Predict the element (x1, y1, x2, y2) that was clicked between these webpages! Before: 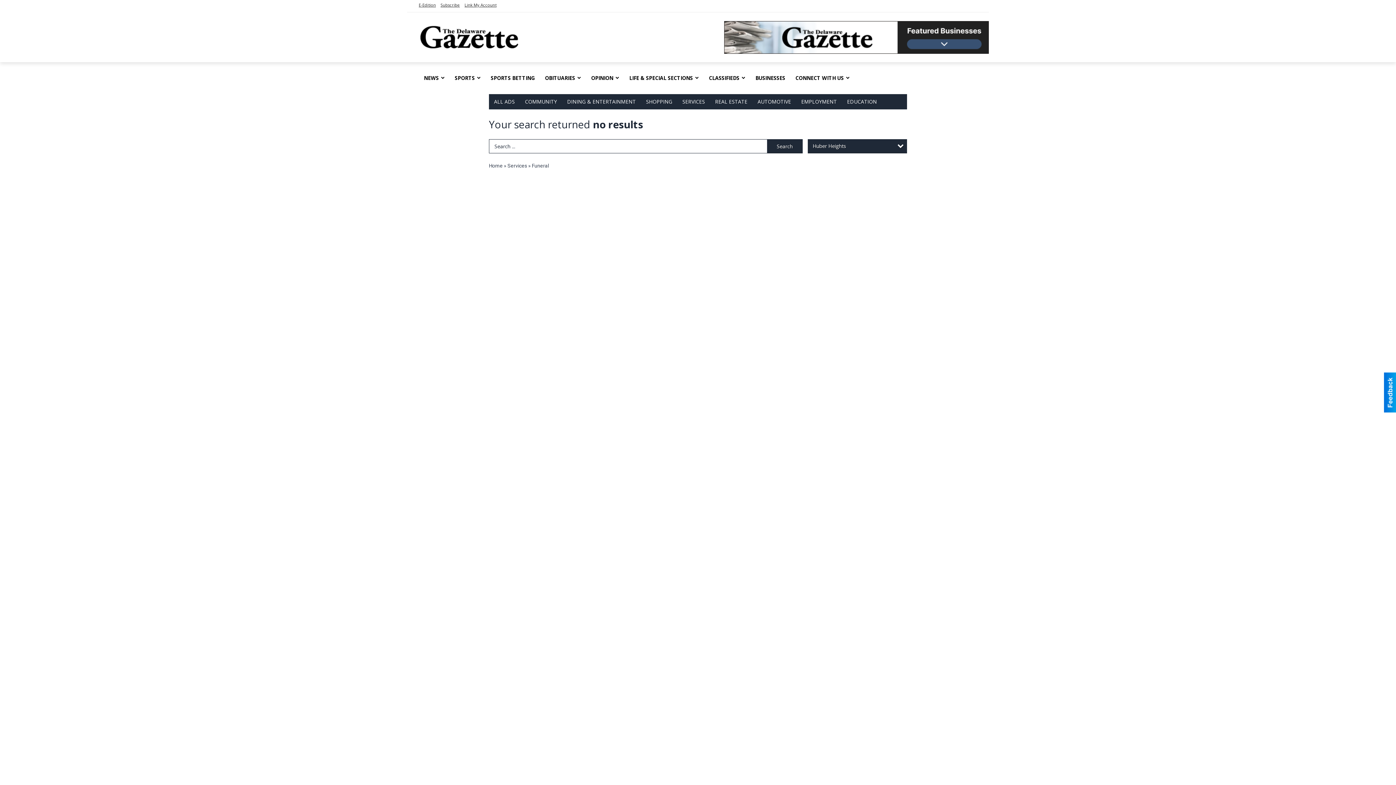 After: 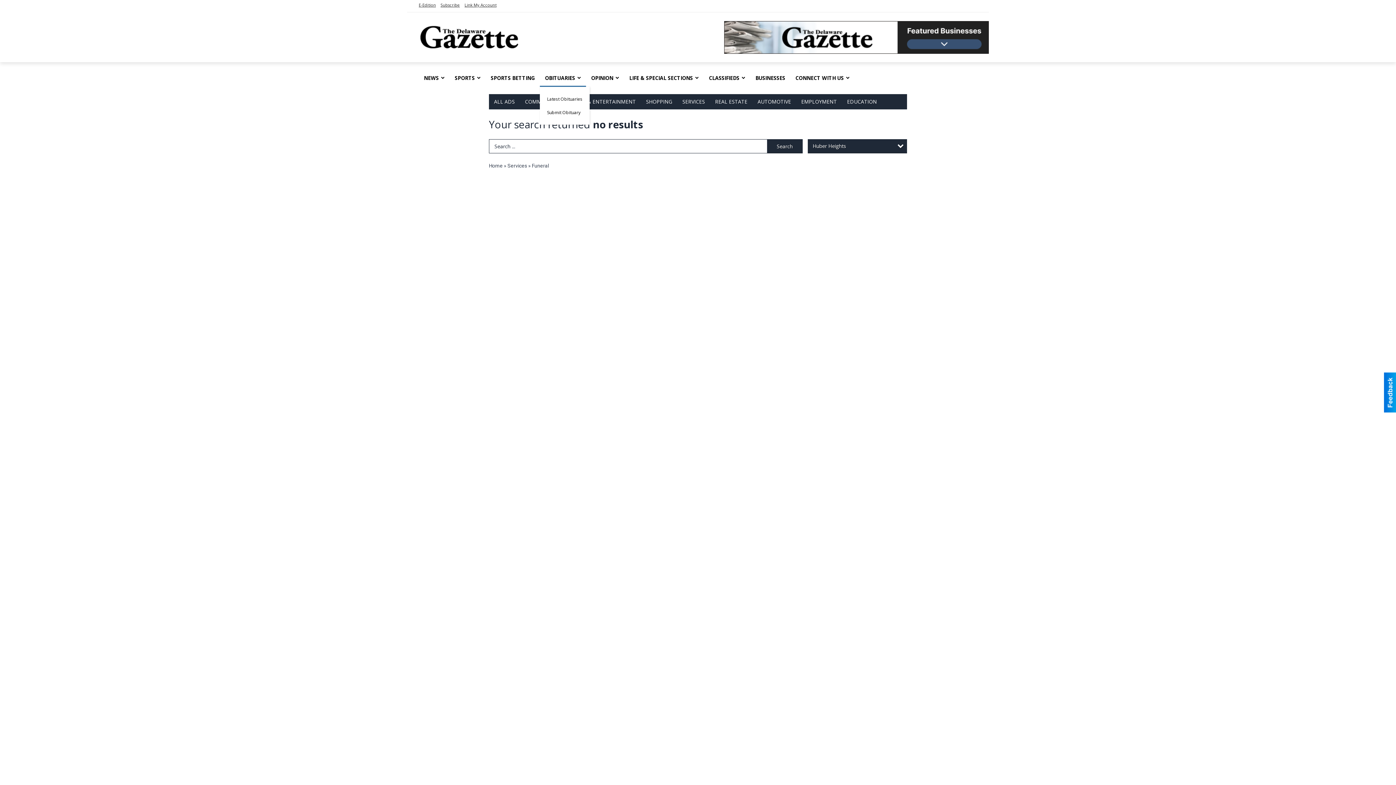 Action: bbox: (540, 69, 586, 87) label: OBITUARIES